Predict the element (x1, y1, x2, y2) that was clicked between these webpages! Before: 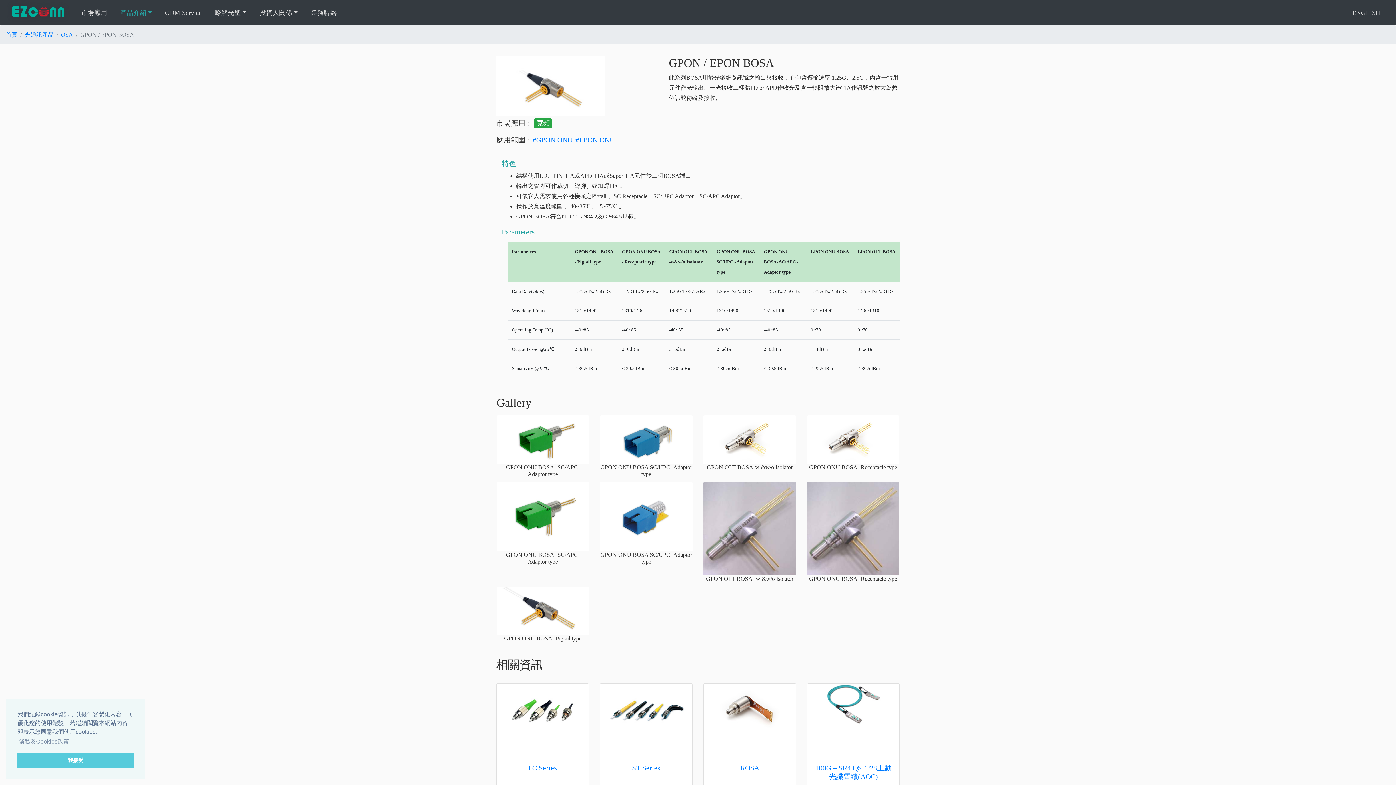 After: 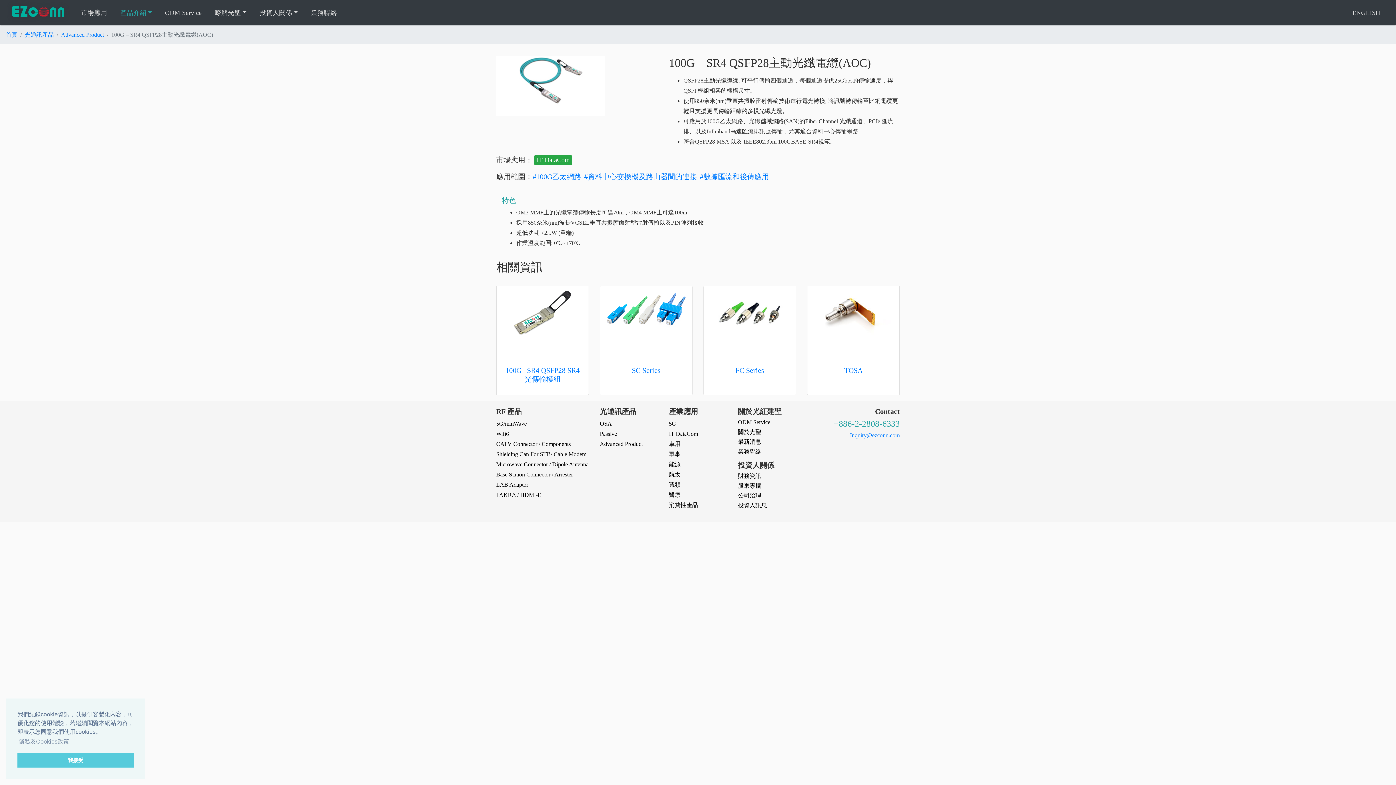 Action: label: 100G – SR4 QSFP28主動光纖電纜(AOC) bbox: (807, 683, 900, 793)